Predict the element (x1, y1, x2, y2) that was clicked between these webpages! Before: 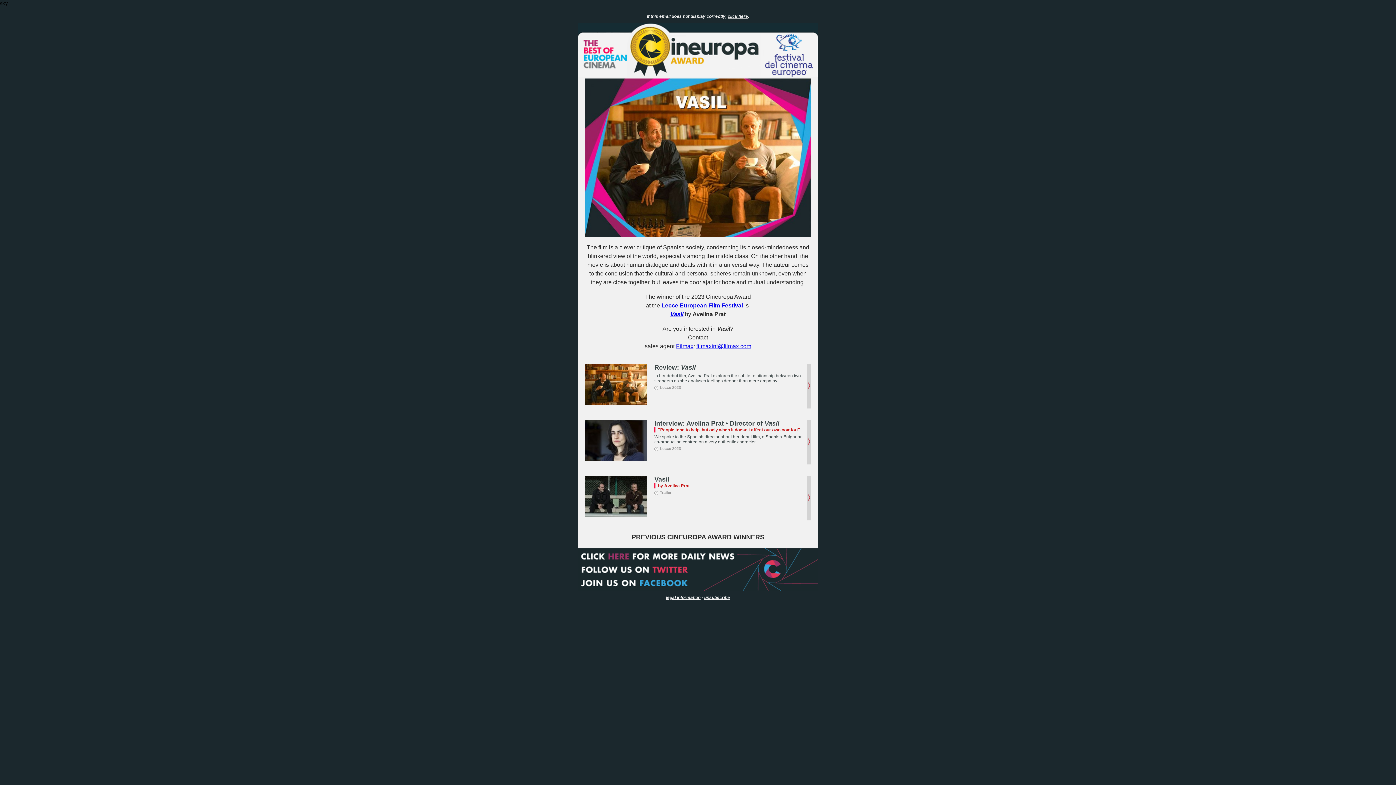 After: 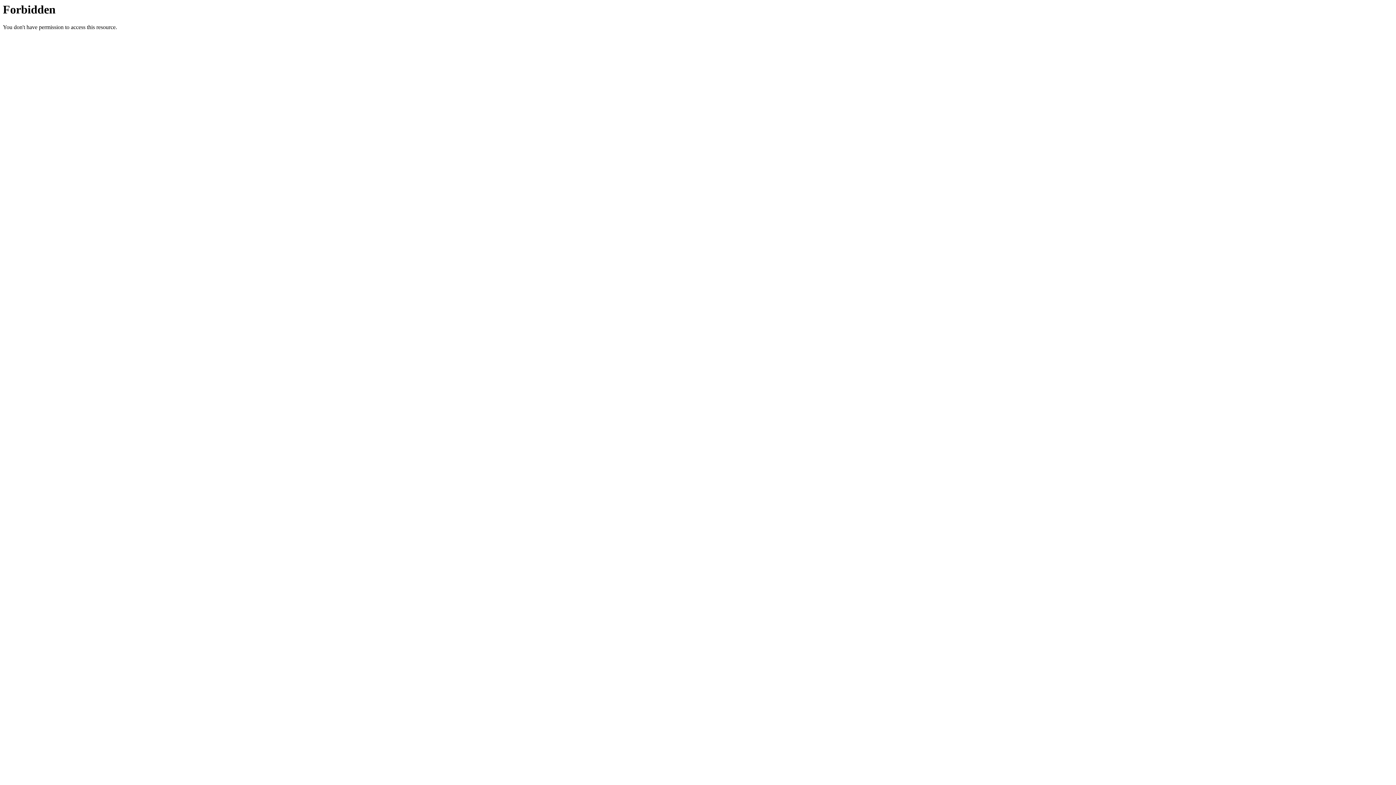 Action: label: Lecce European Film Festival bbox: (661, 302, 743, 308)